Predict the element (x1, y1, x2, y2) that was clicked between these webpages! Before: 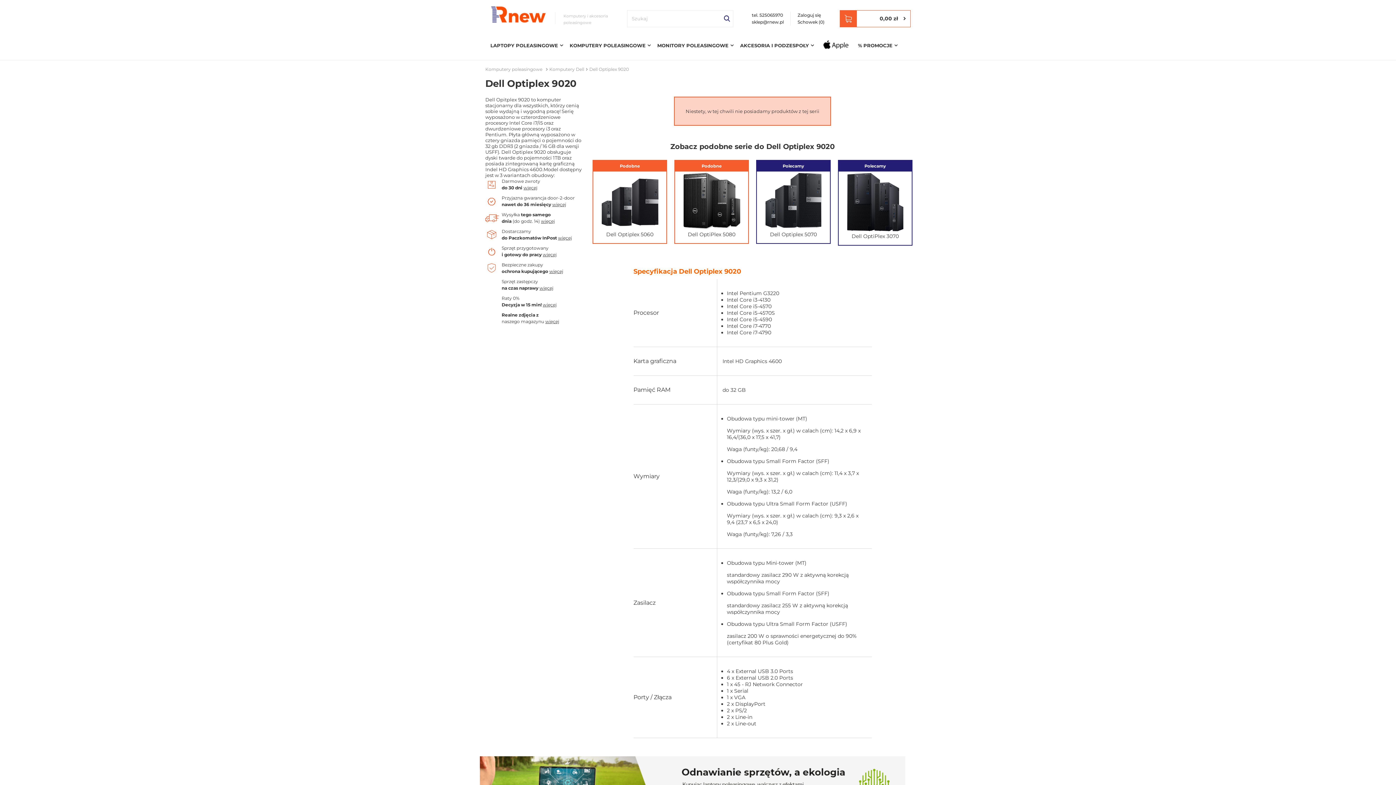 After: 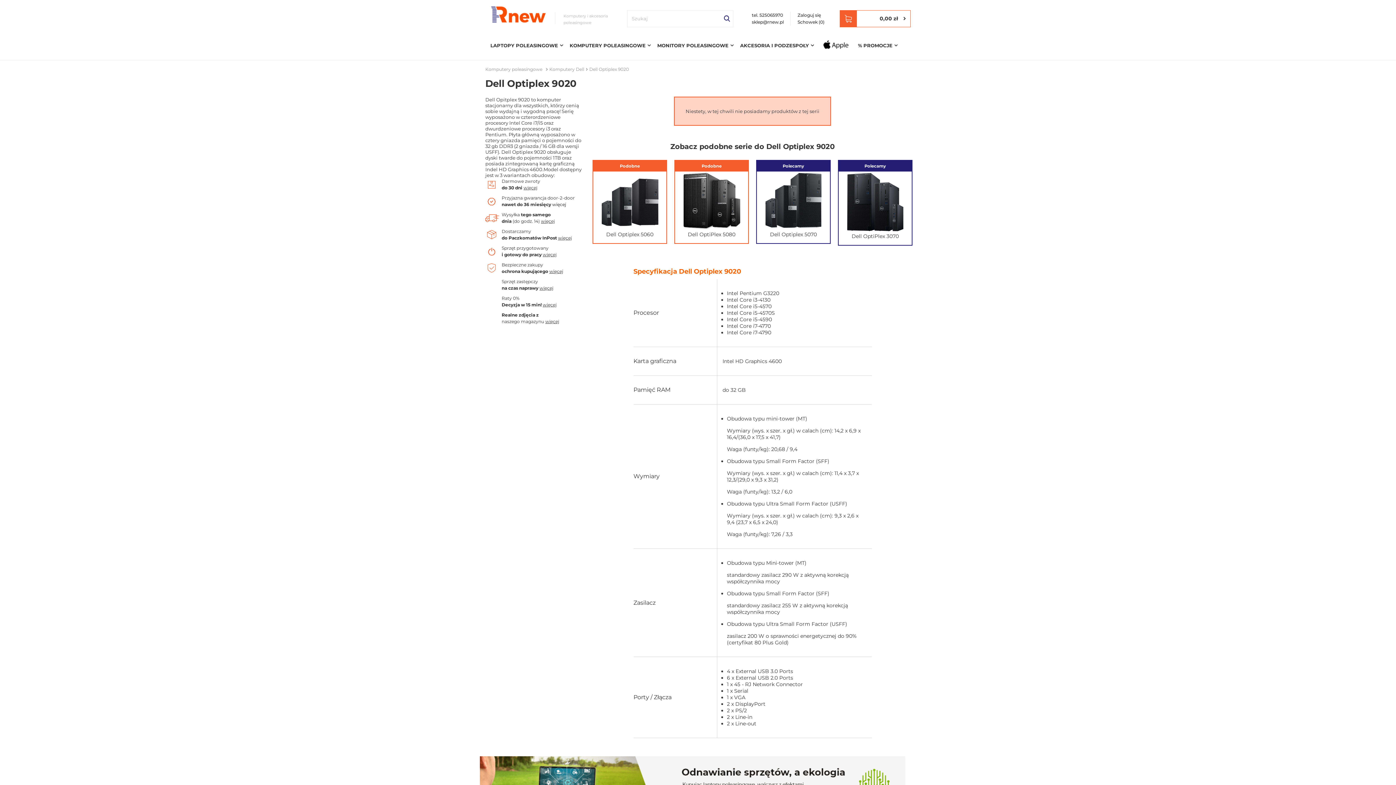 Action: bbox: (552, 203, 566, 208) label: więcej